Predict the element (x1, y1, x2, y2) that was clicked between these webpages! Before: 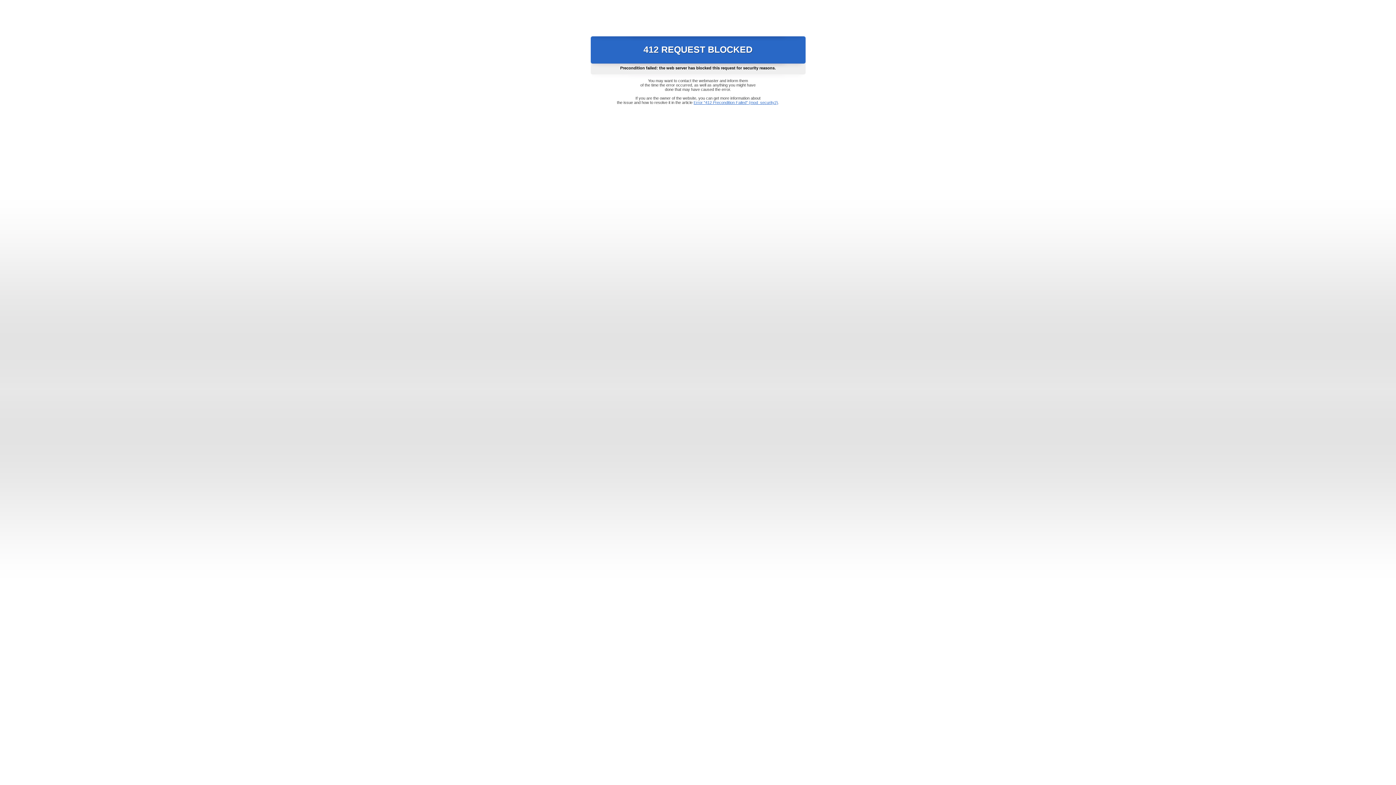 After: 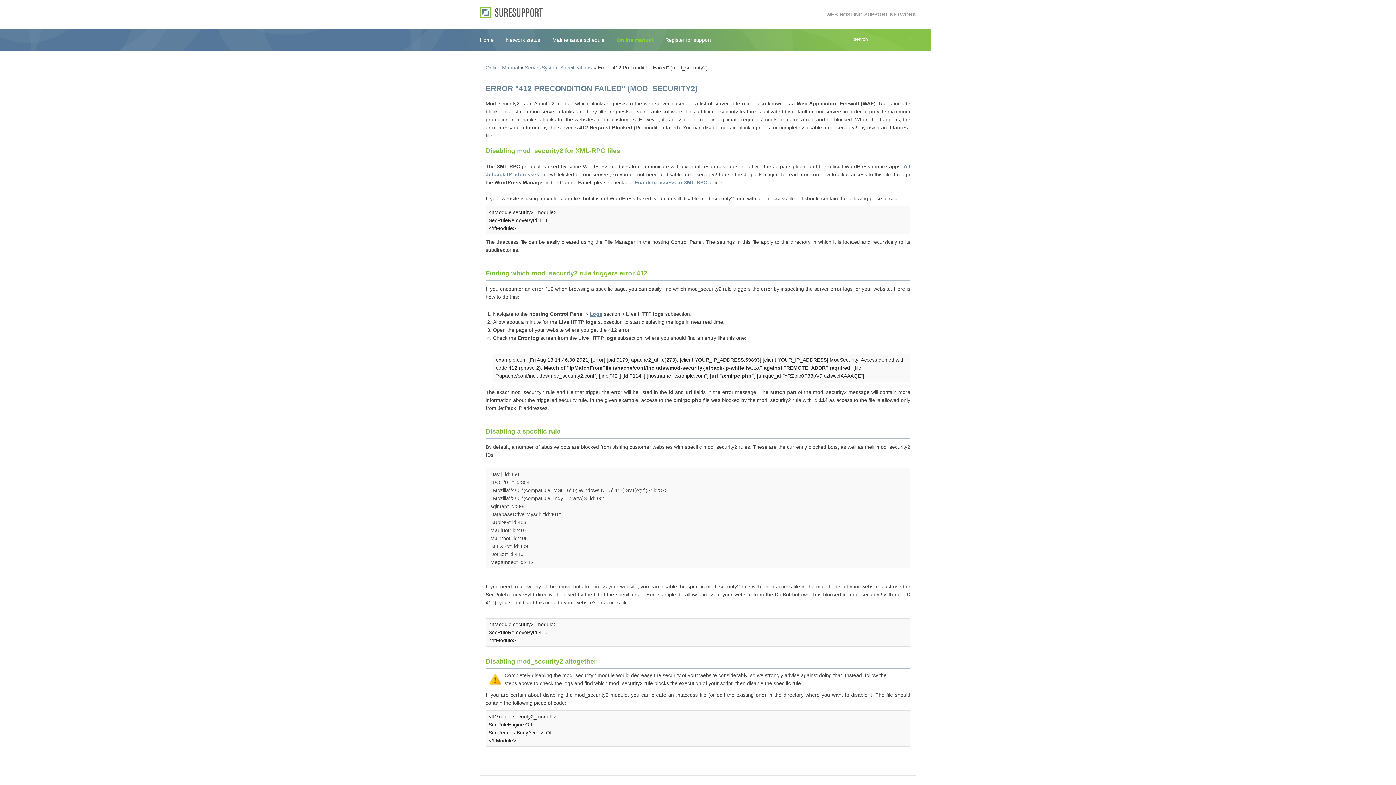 Action: label: Error "412 Precondition Failed" (mod_security2) bbox: (693, 100, 778, 104)